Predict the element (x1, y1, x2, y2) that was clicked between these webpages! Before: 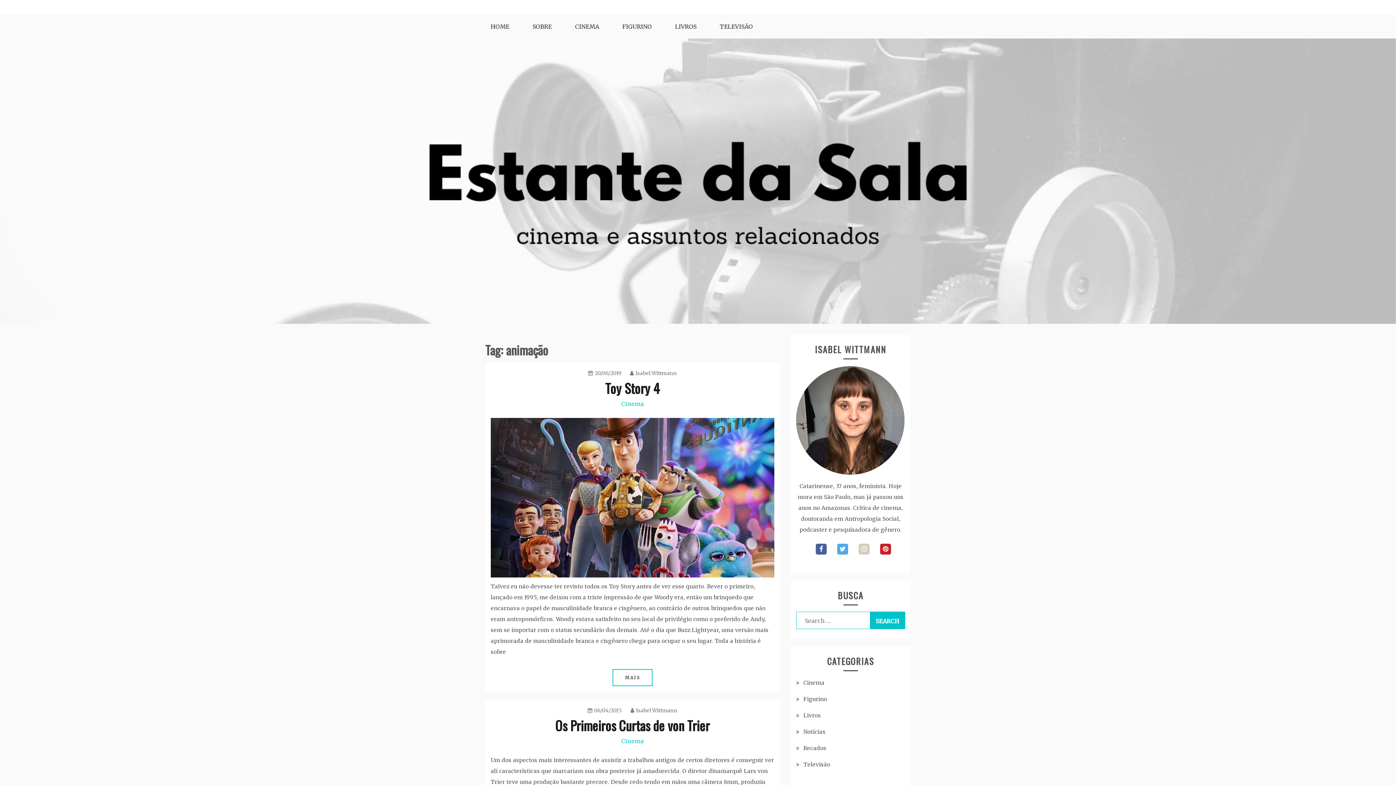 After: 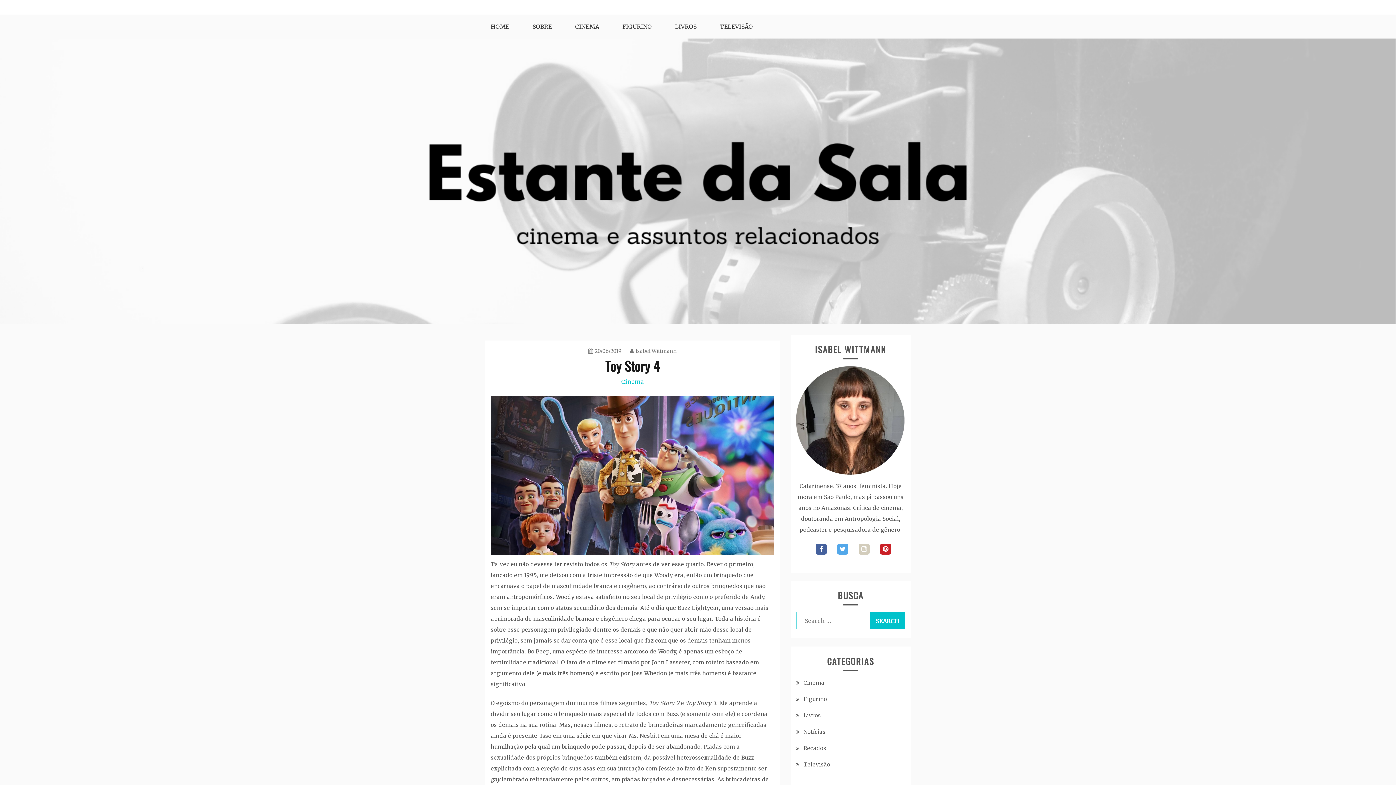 Action: bbox: (588, 370, 621, 376) label: 20/06/2019